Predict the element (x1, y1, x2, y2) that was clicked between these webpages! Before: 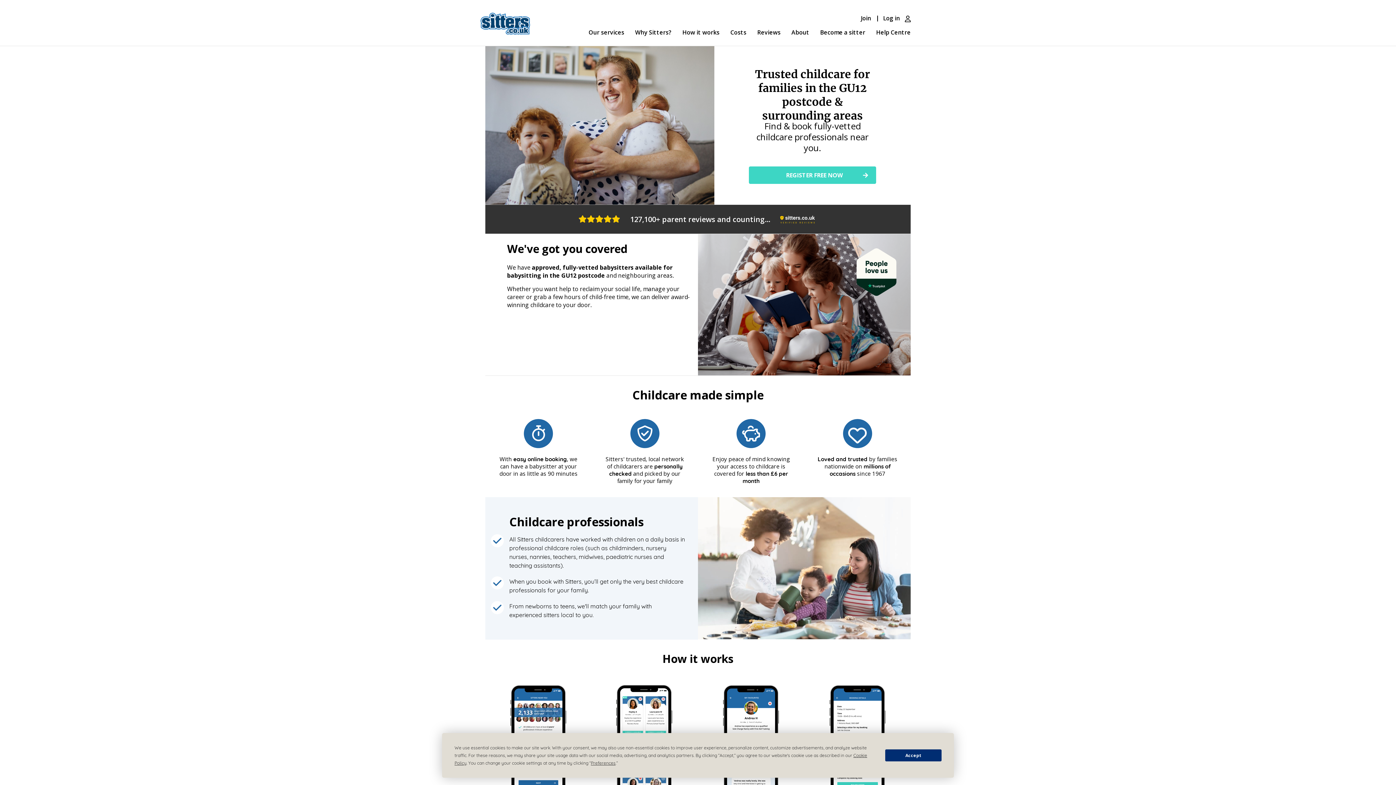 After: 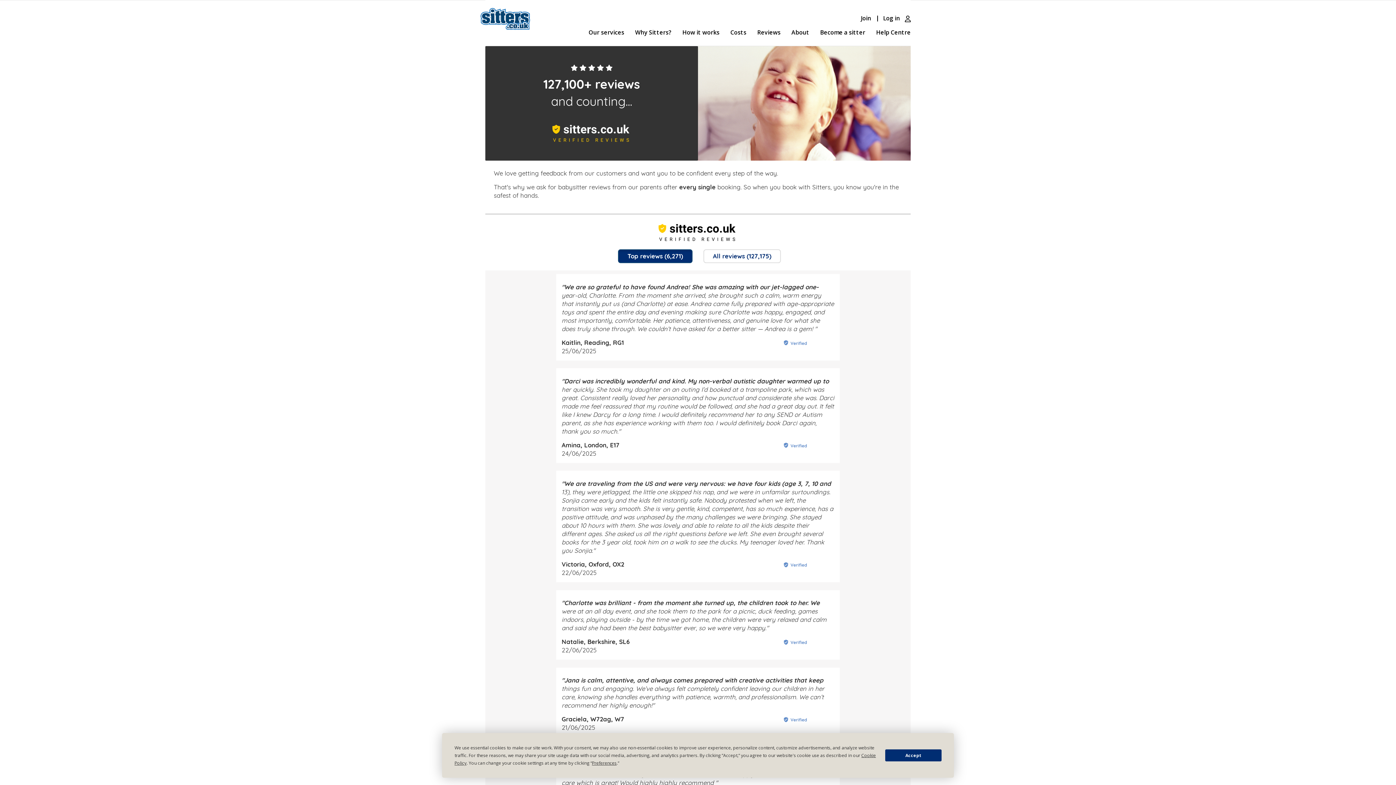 Action: label: Reviews bbox: (757, 28, 780, 45)